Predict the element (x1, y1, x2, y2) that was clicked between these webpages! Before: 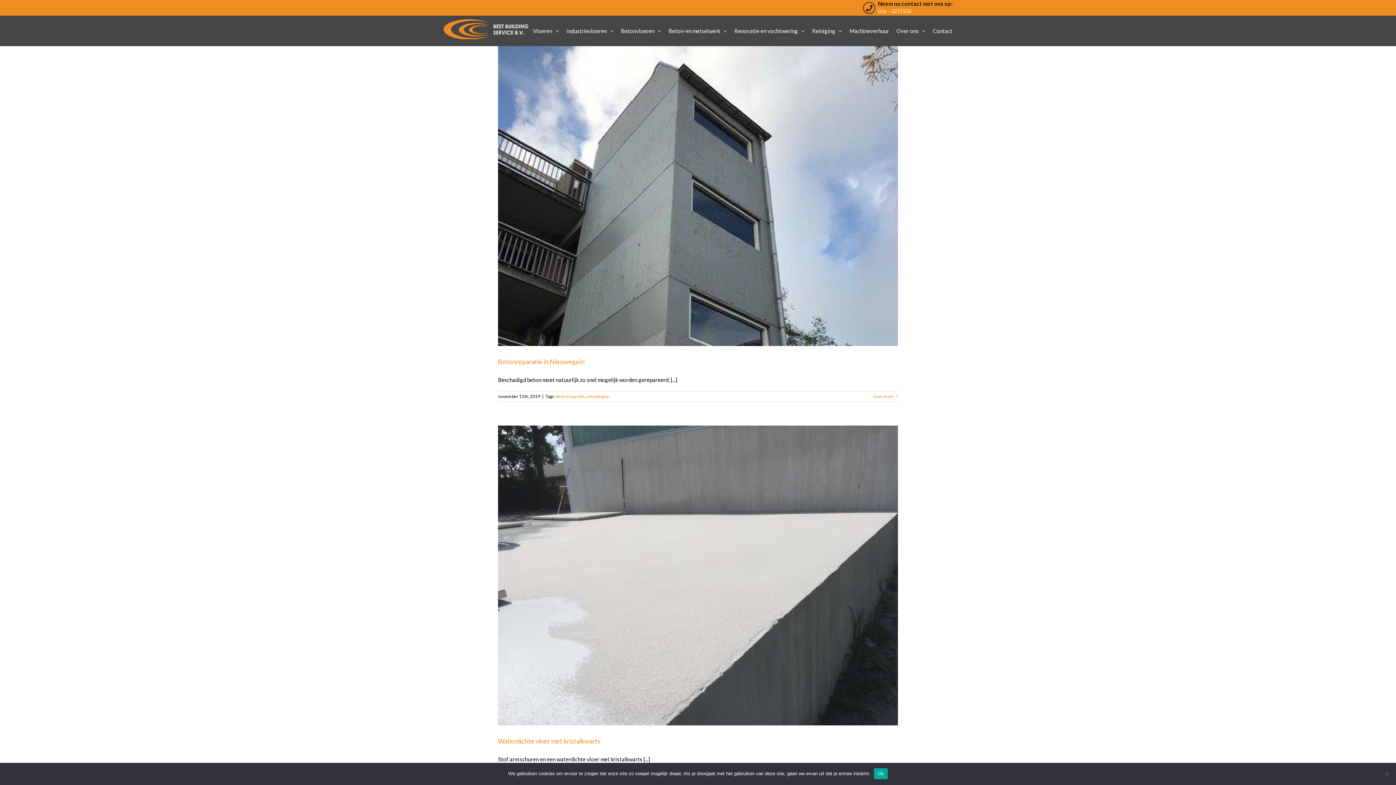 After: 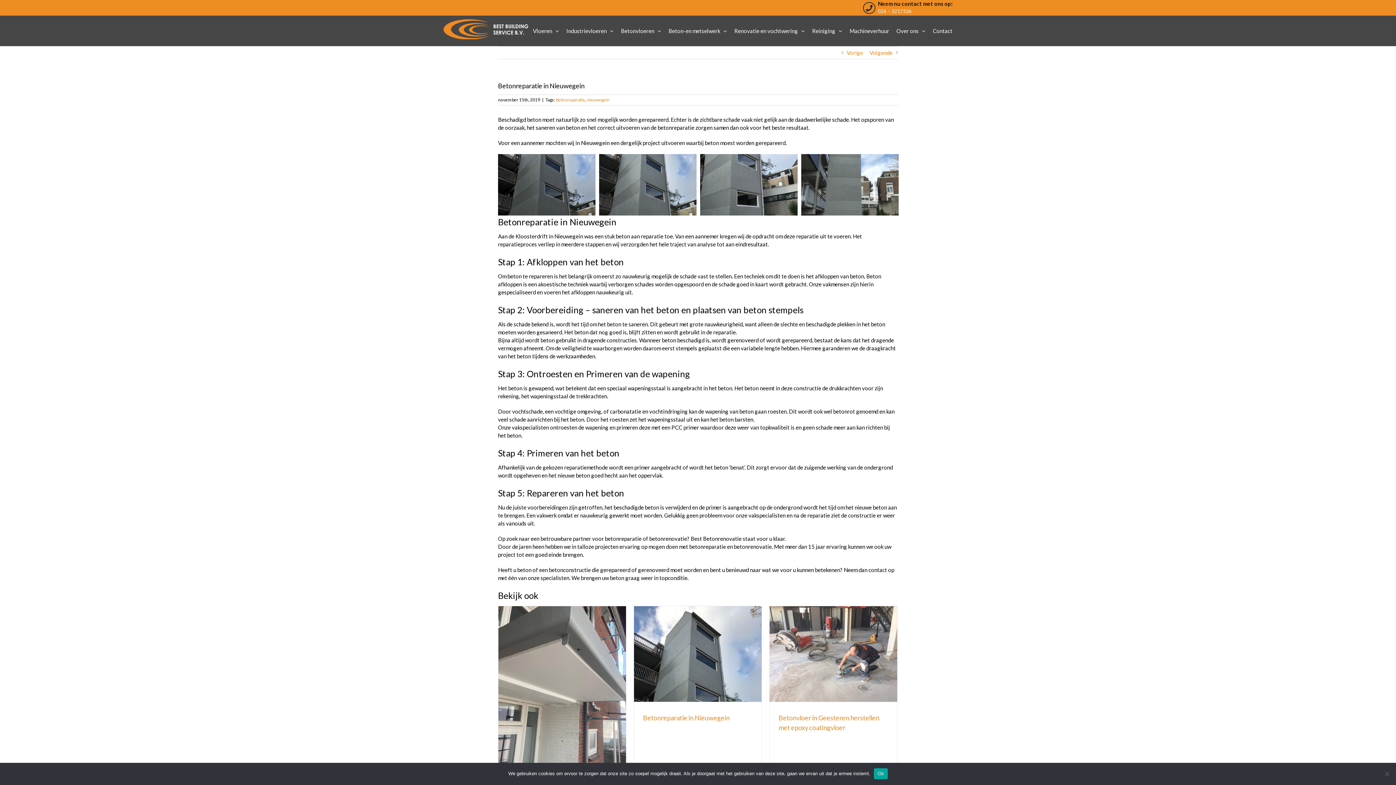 Action: bbox: (498, 357, 584, 365) label: Betonreparatie in Nieuwegein